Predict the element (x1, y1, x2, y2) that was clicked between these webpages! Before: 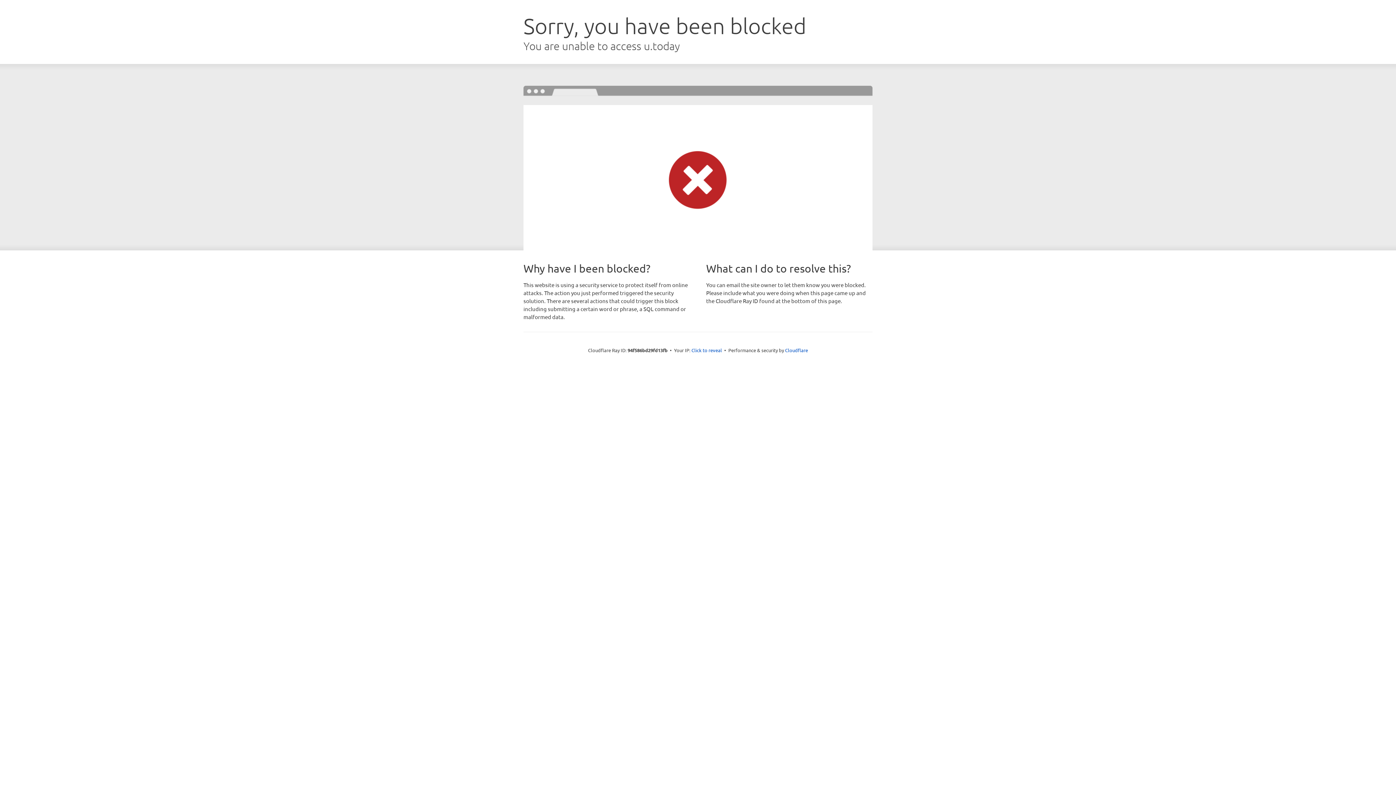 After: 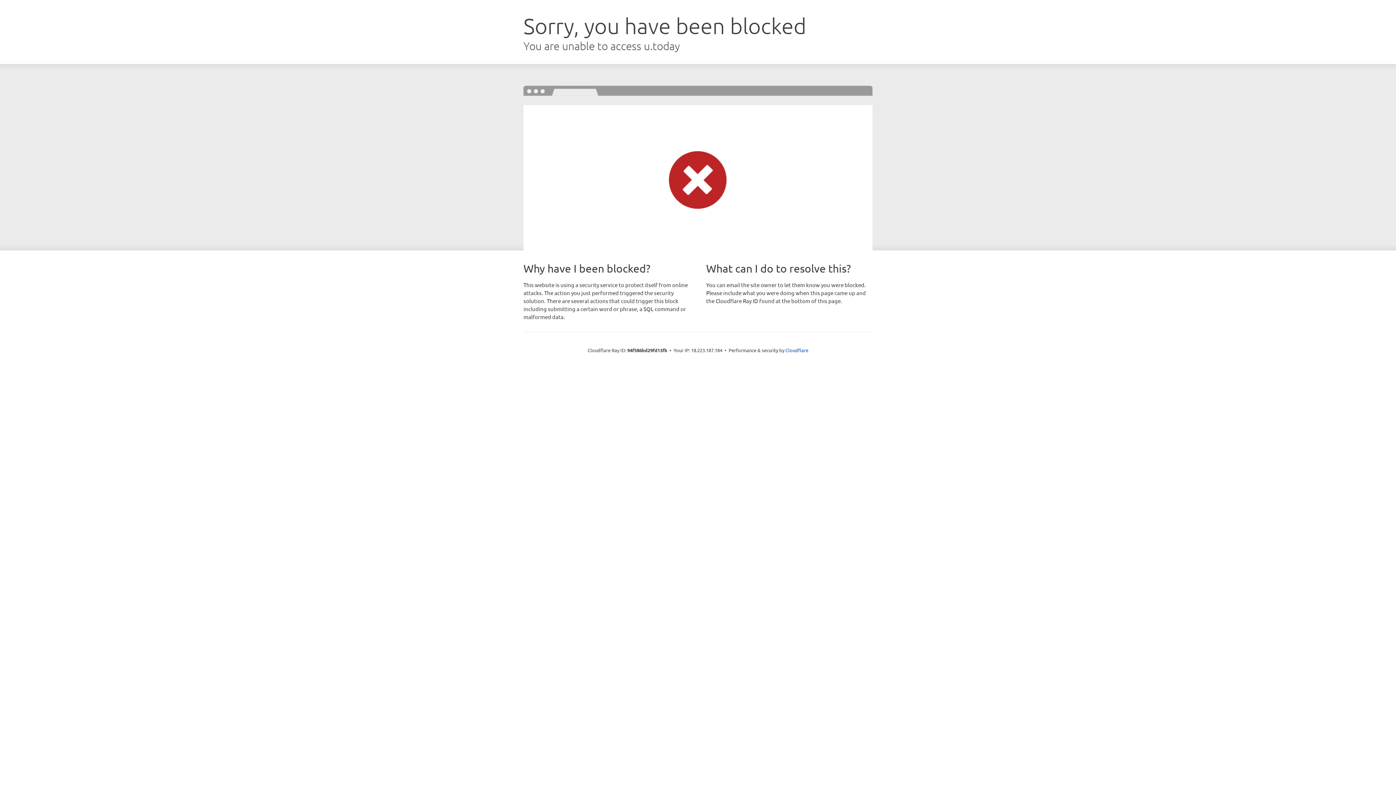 Action: label: Click to reveal bbox: (691, 346, 722, 353)